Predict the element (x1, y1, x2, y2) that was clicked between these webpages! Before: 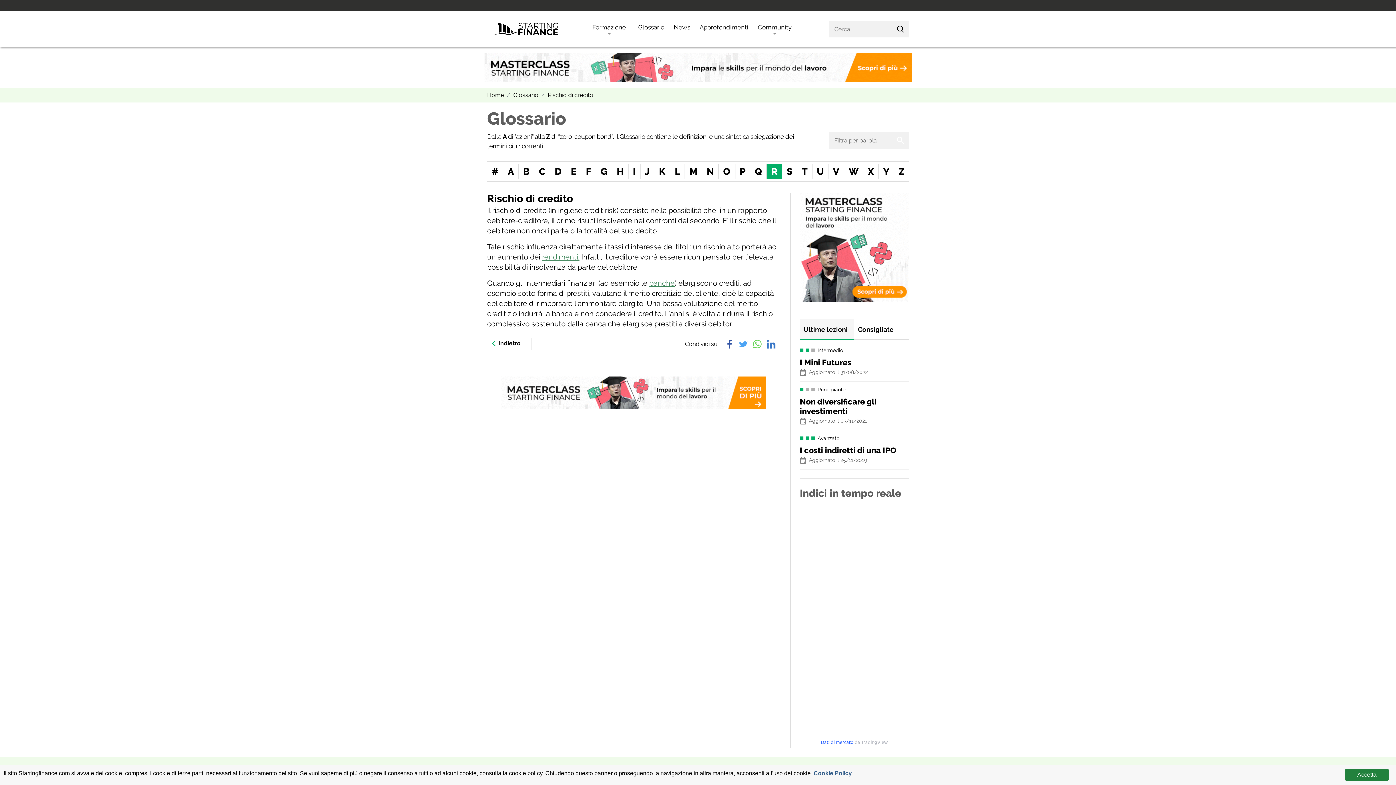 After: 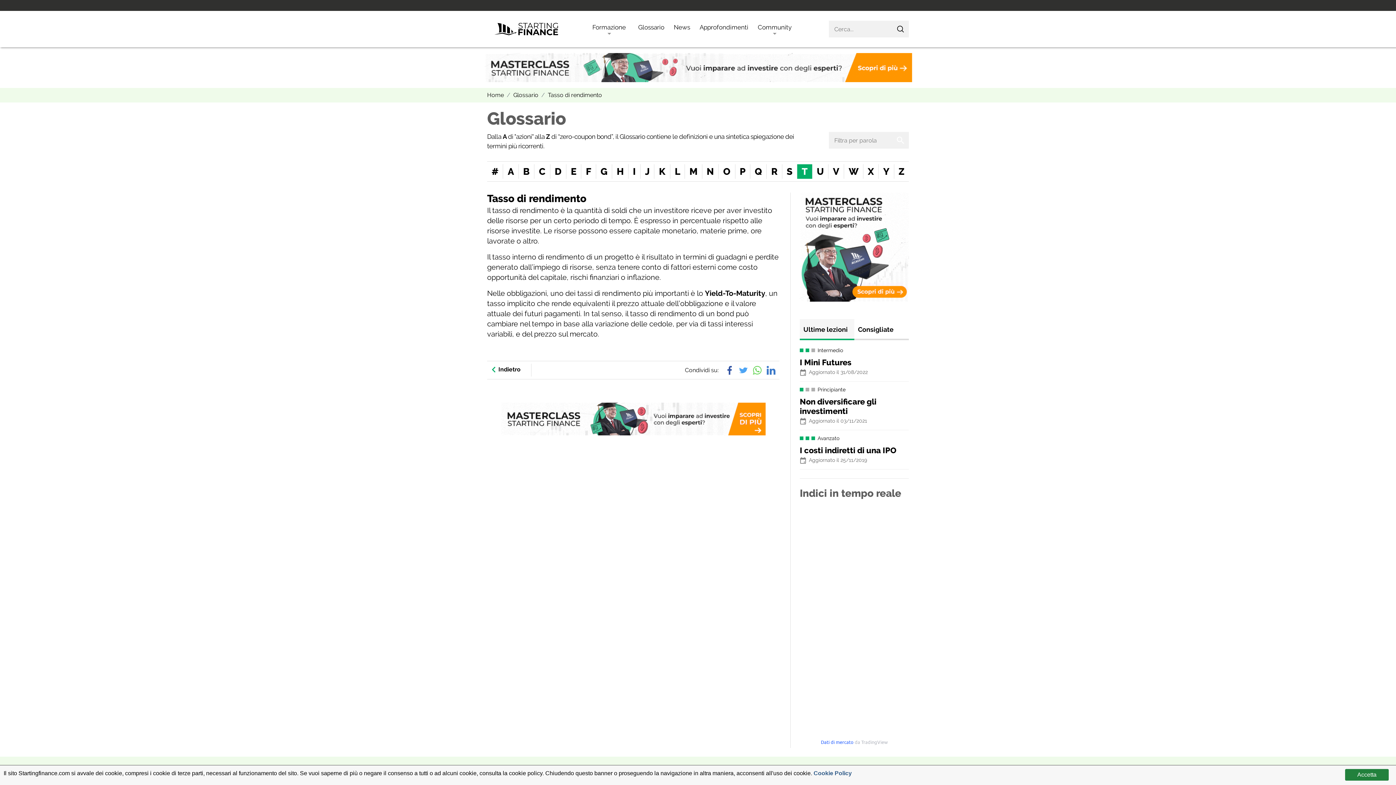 Action: bbox: (542, 252, 579, 261) label: rendimenti.